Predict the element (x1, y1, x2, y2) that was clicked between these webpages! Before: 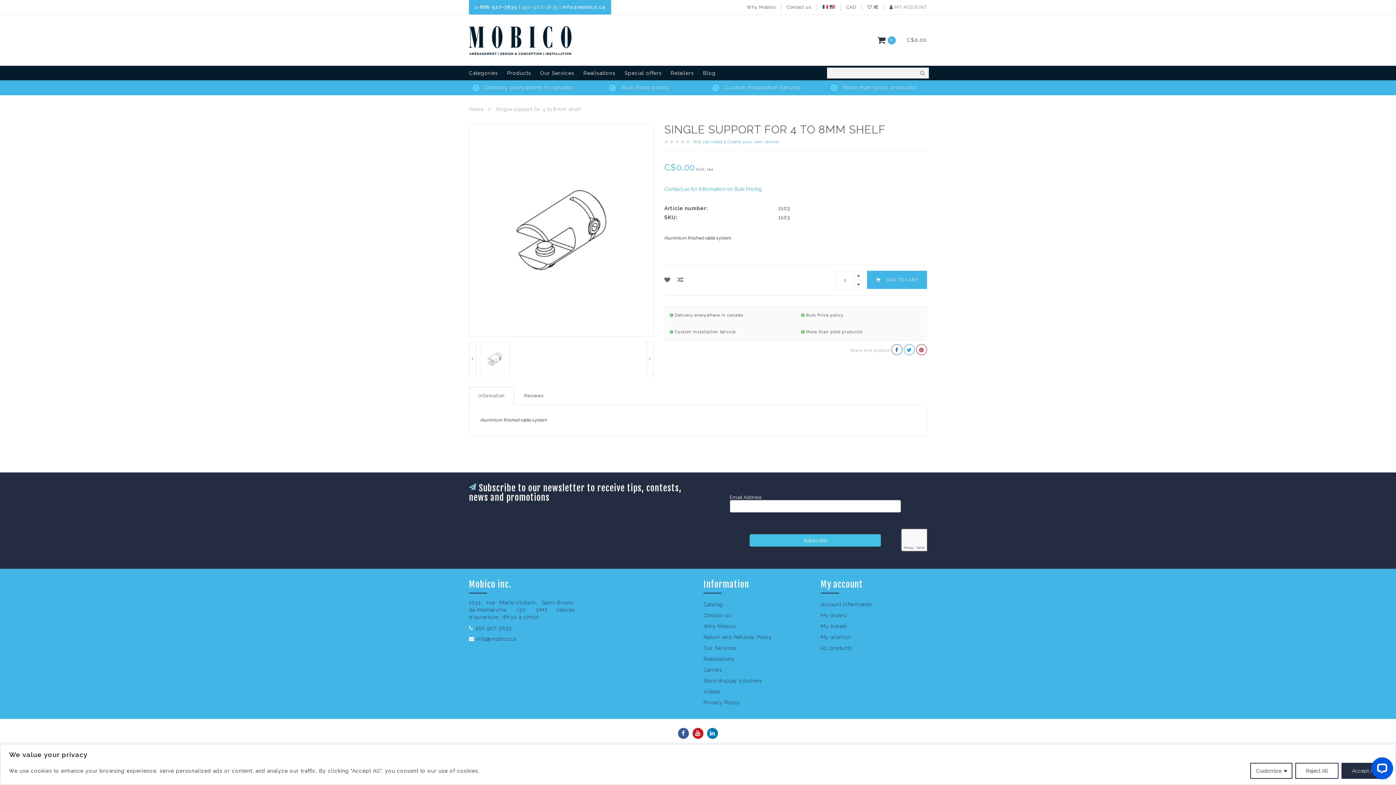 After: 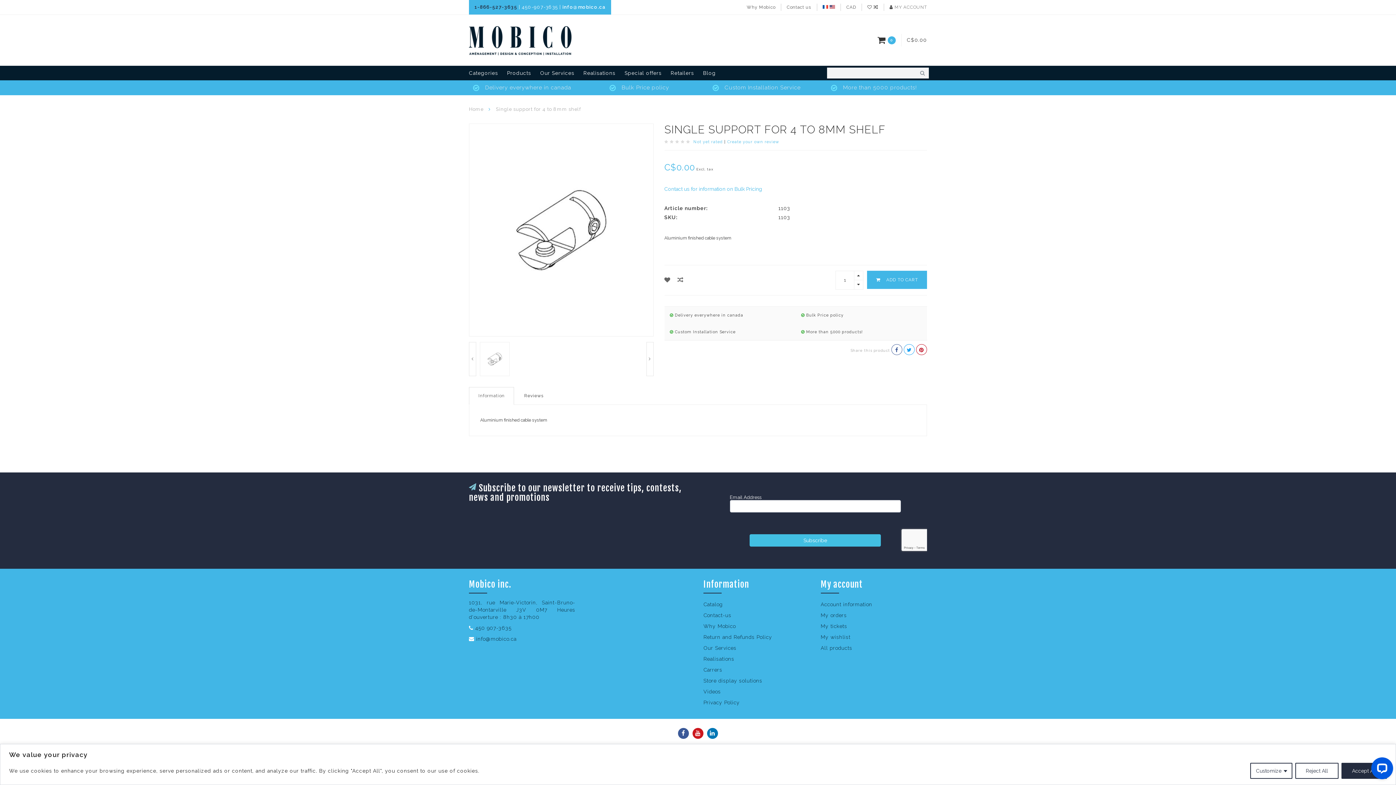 Action: bbox: (474, 4, 517, 9) label: 1-866-527-3635